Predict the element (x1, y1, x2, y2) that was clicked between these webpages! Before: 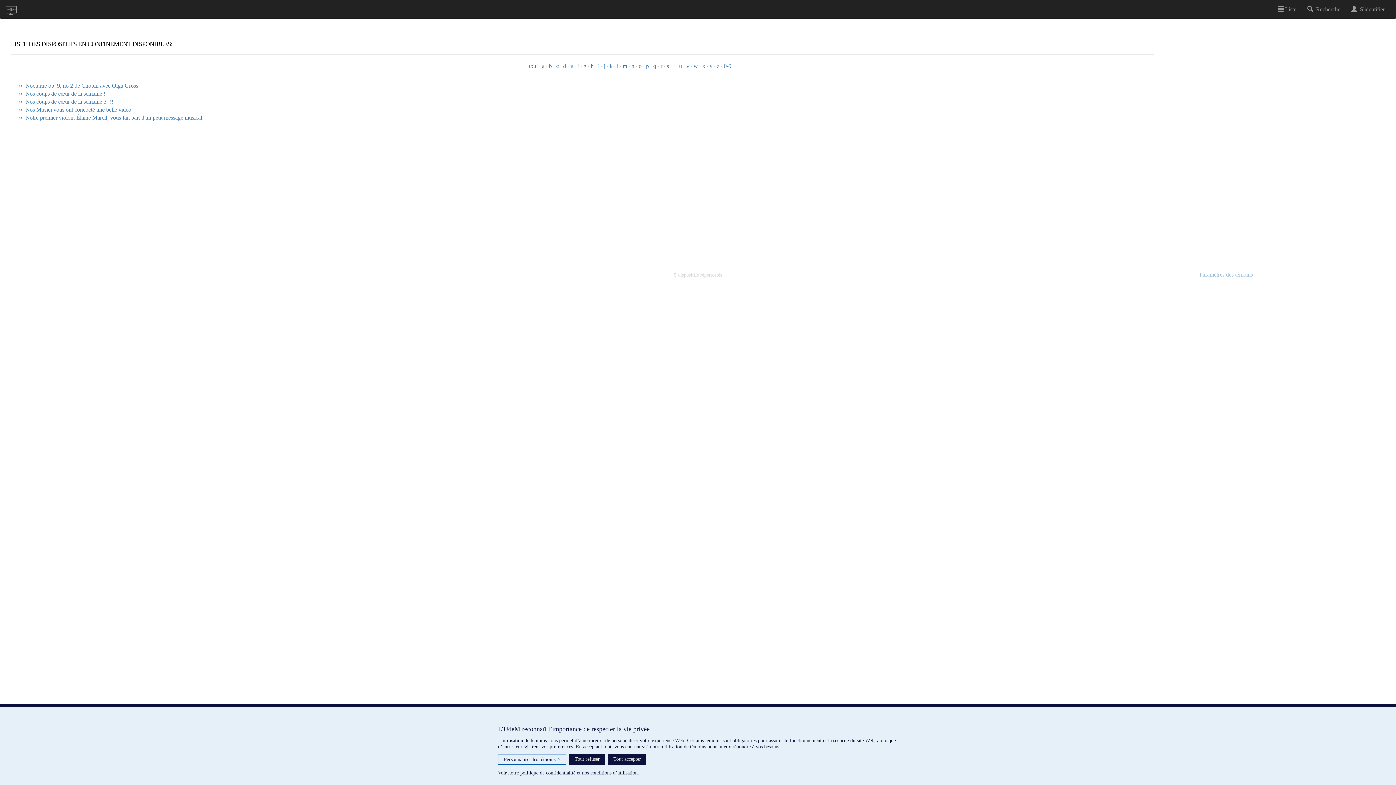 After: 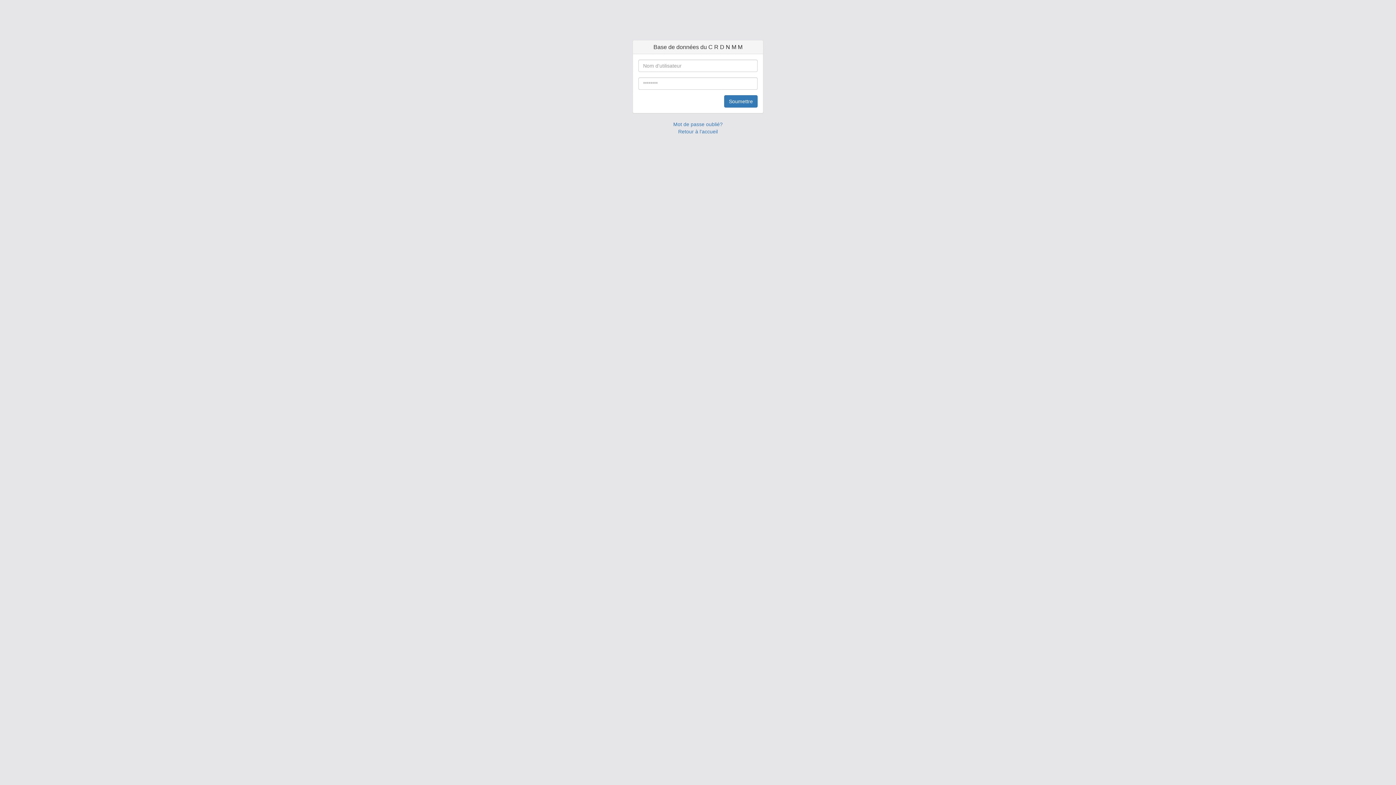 Action: bbox: (1346, 0, 1390, 18) label:   S'identifier